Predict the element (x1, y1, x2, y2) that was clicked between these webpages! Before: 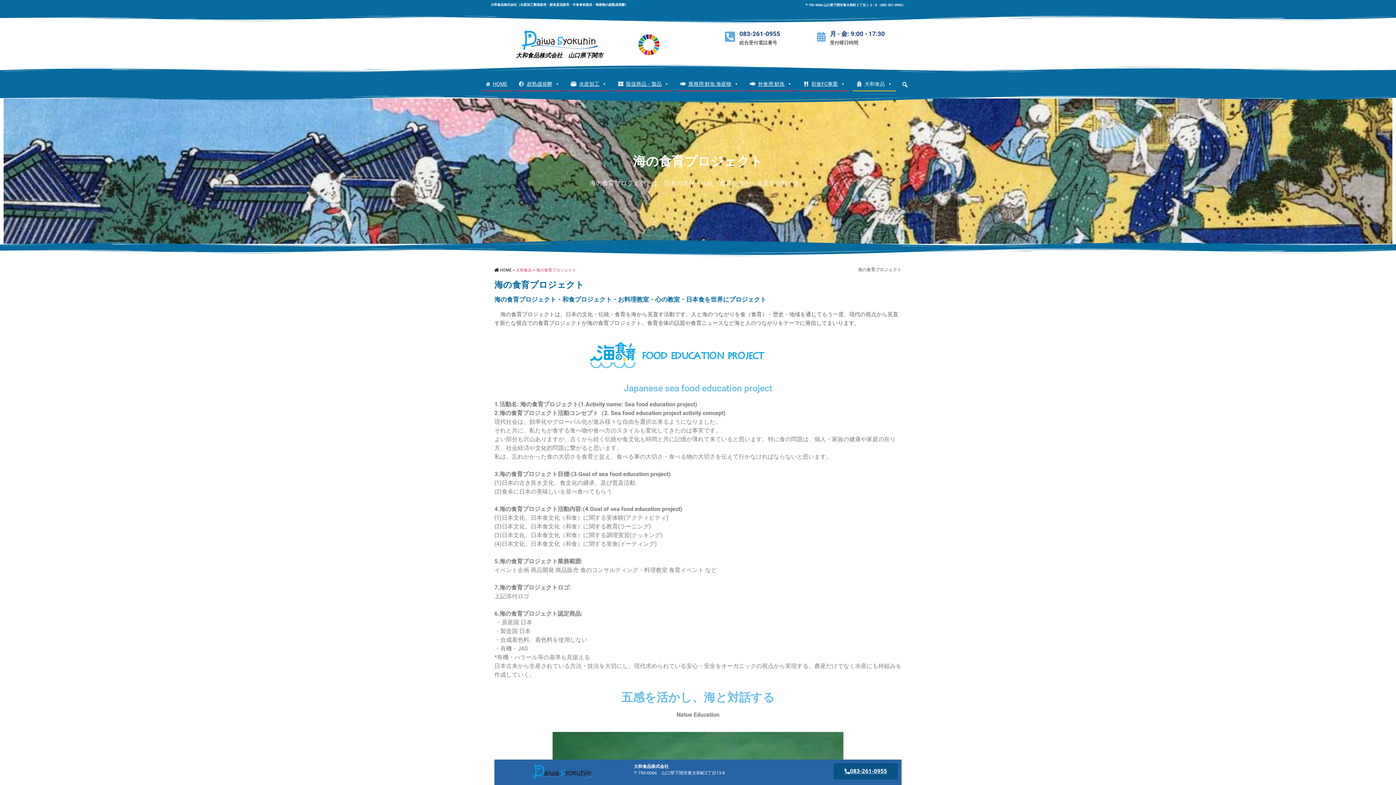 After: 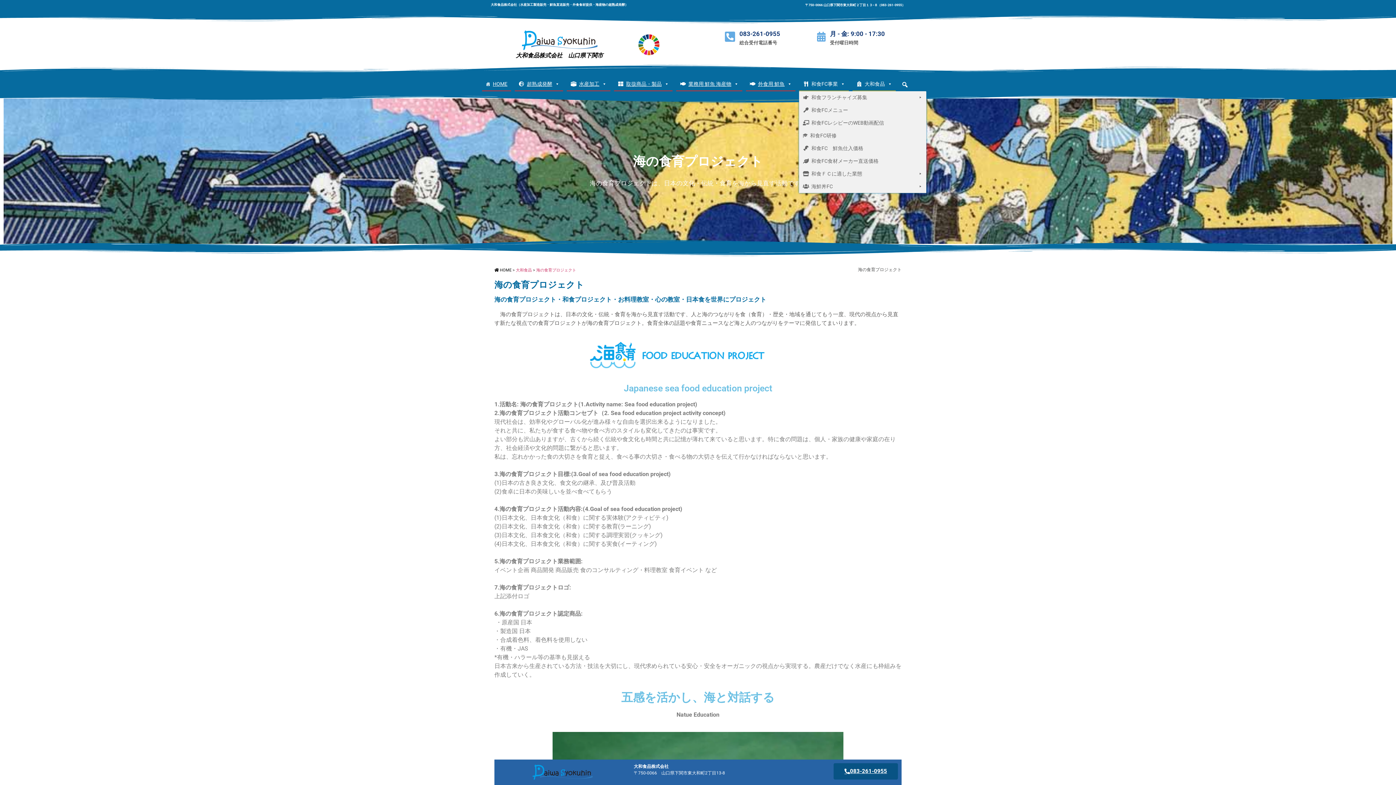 Action: bbox: (799, 76, 849, 91) label: 和食FC事業